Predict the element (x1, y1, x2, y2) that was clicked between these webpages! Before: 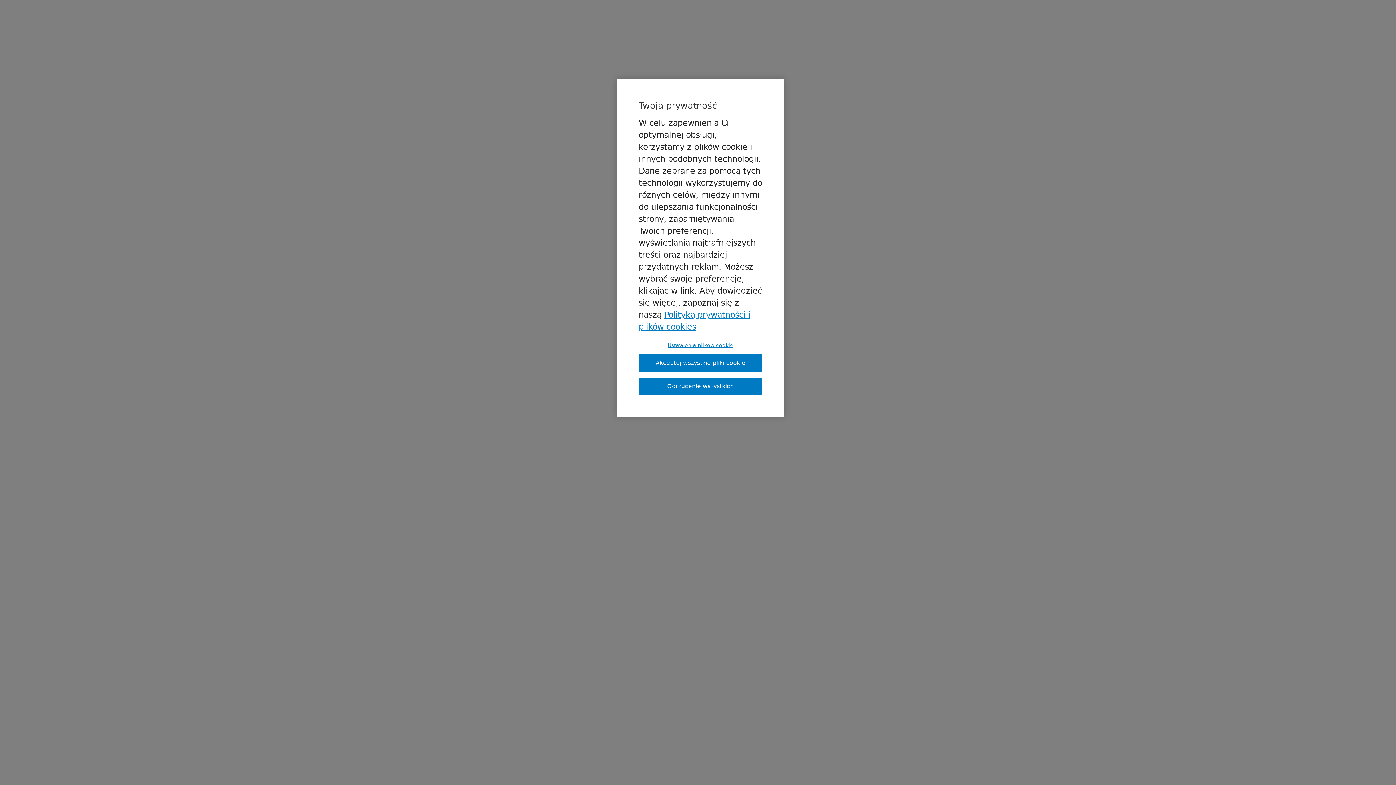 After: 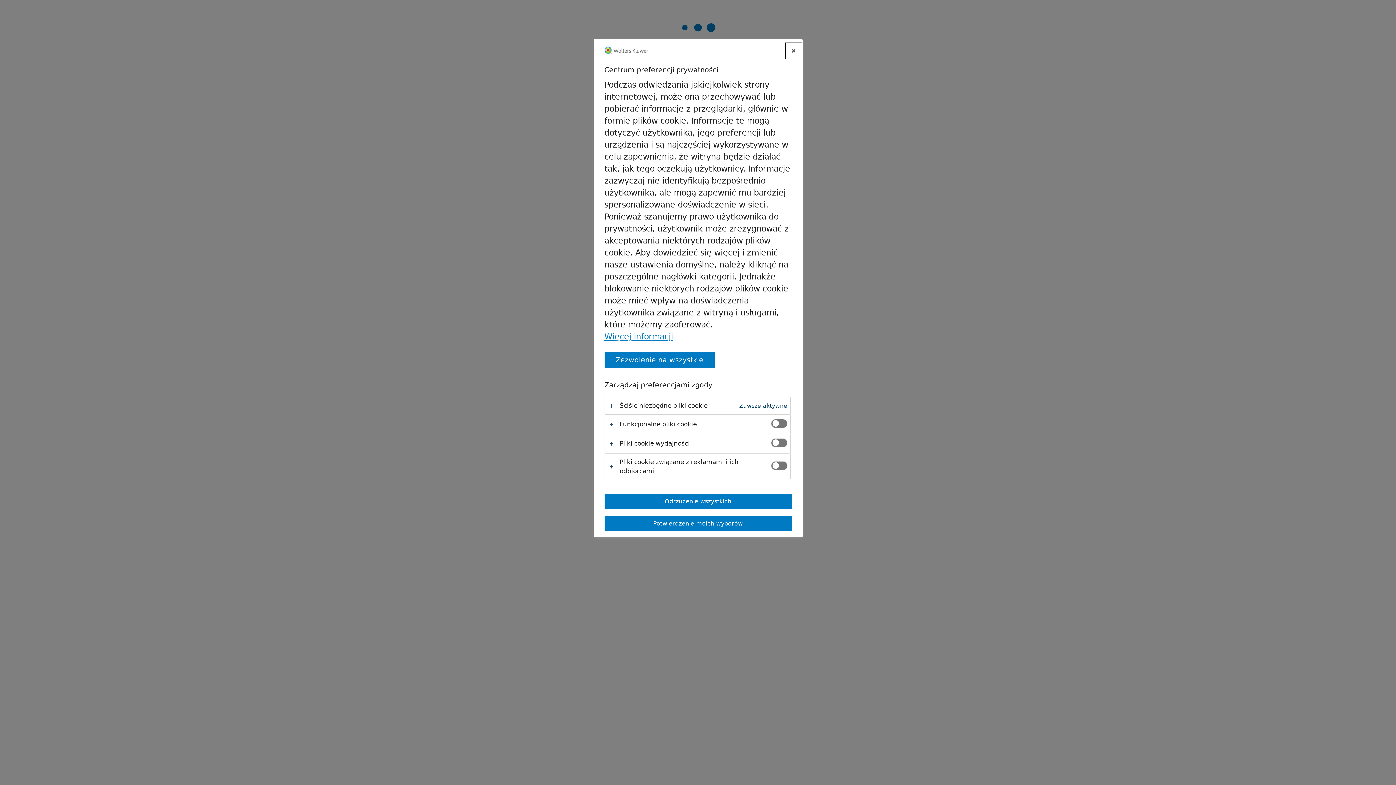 Action: label: Ustawienia plików cookie bbox: (638, 342, 762, 348)